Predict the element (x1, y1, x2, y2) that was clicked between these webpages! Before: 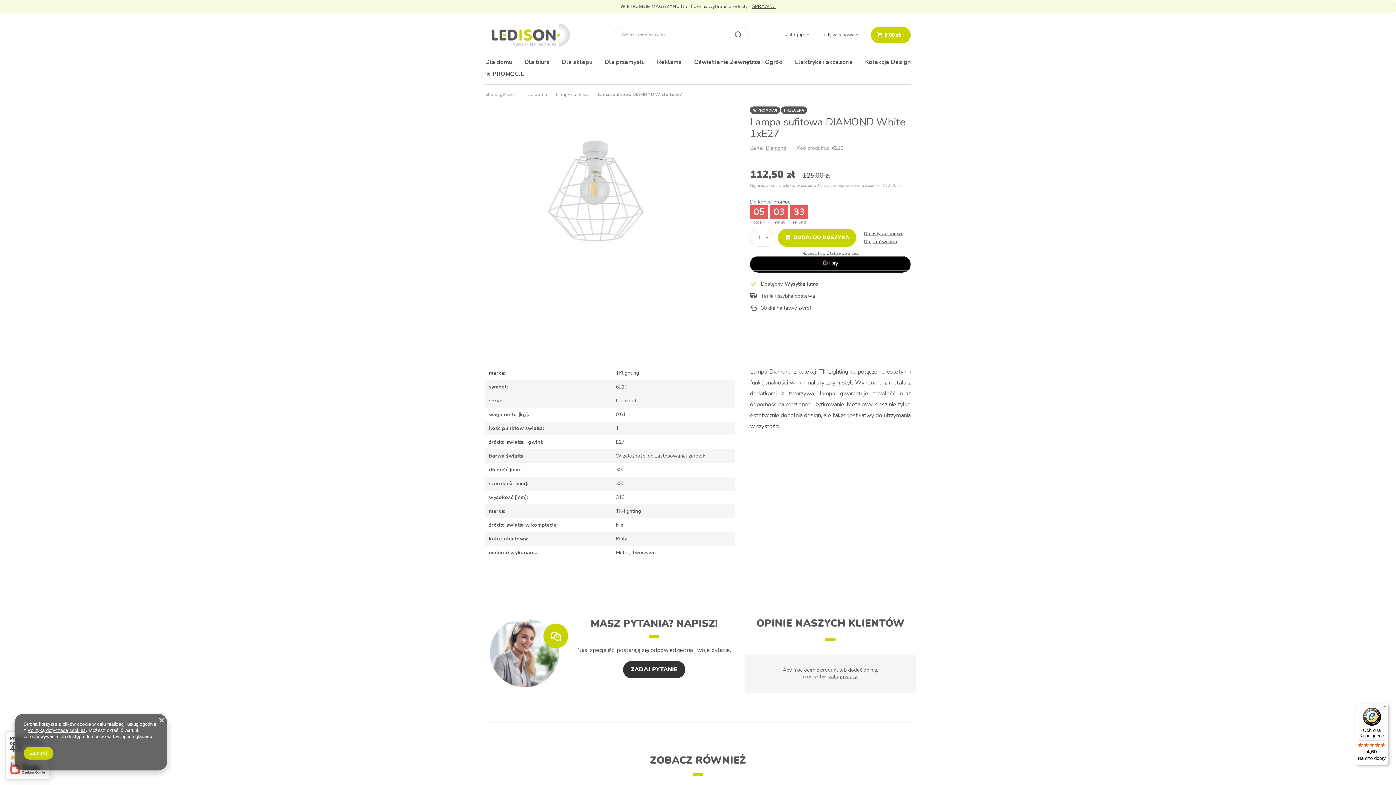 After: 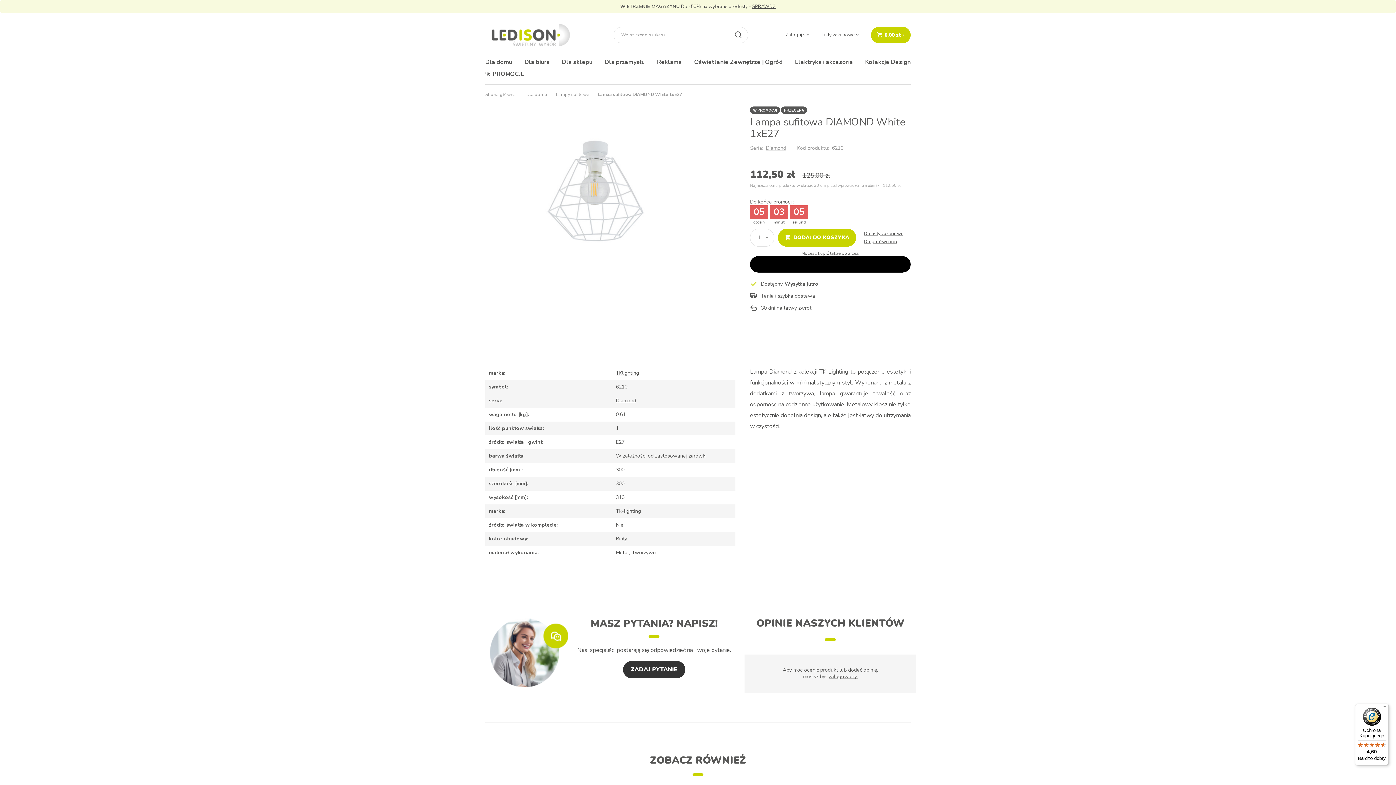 Action: bbox: (862, 238, 899, 244) label: Do porównania